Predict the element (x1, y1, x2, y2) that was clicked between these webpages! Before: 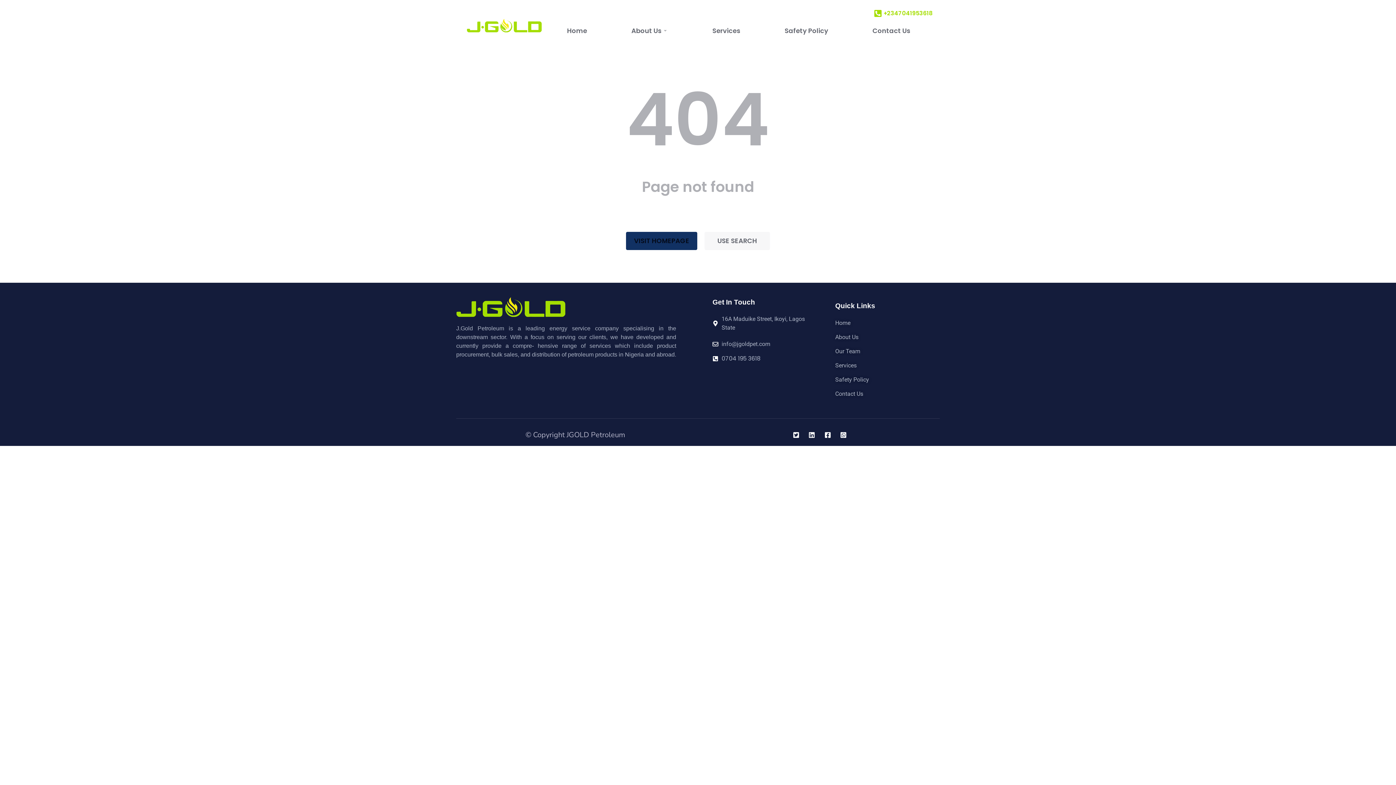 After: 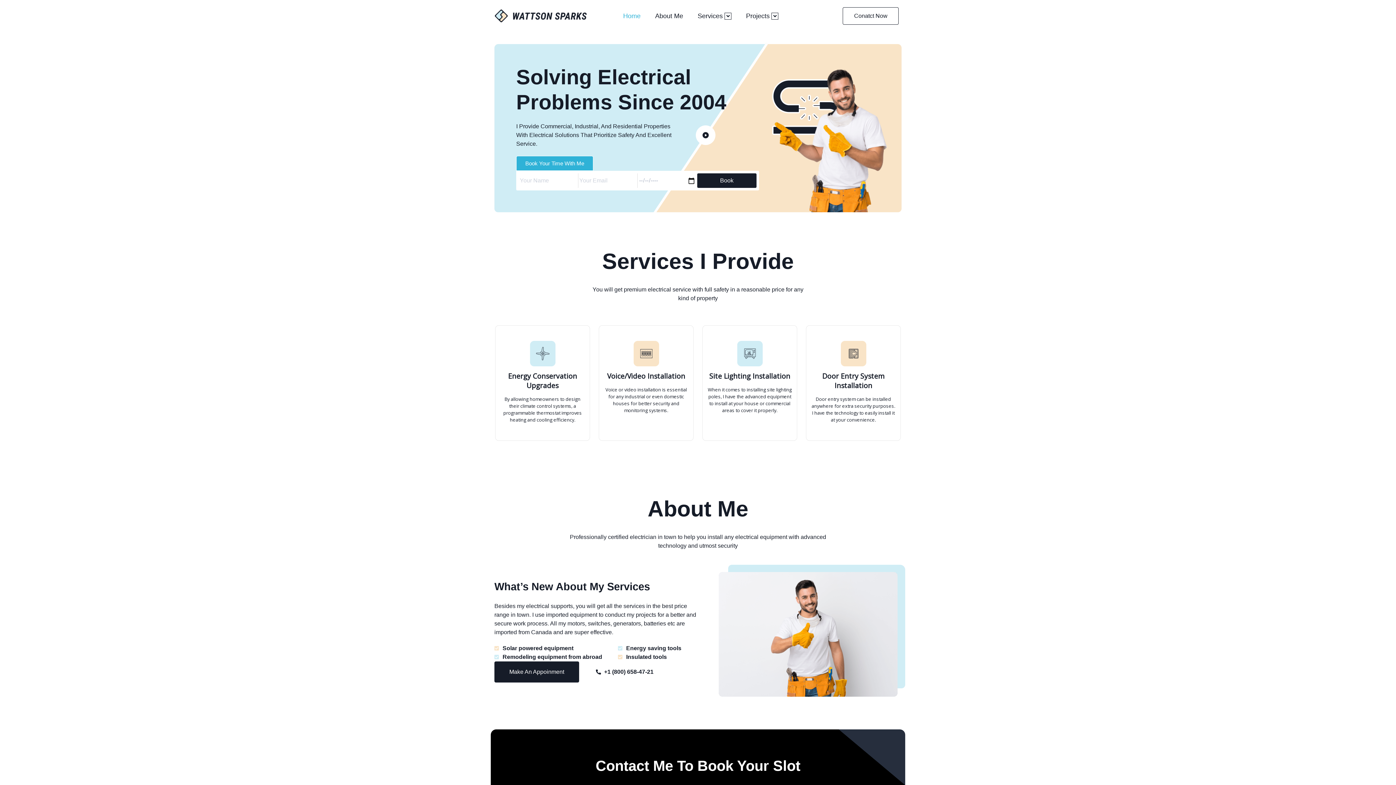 Action: label: Home bbox: (835, 318, 940, 327)